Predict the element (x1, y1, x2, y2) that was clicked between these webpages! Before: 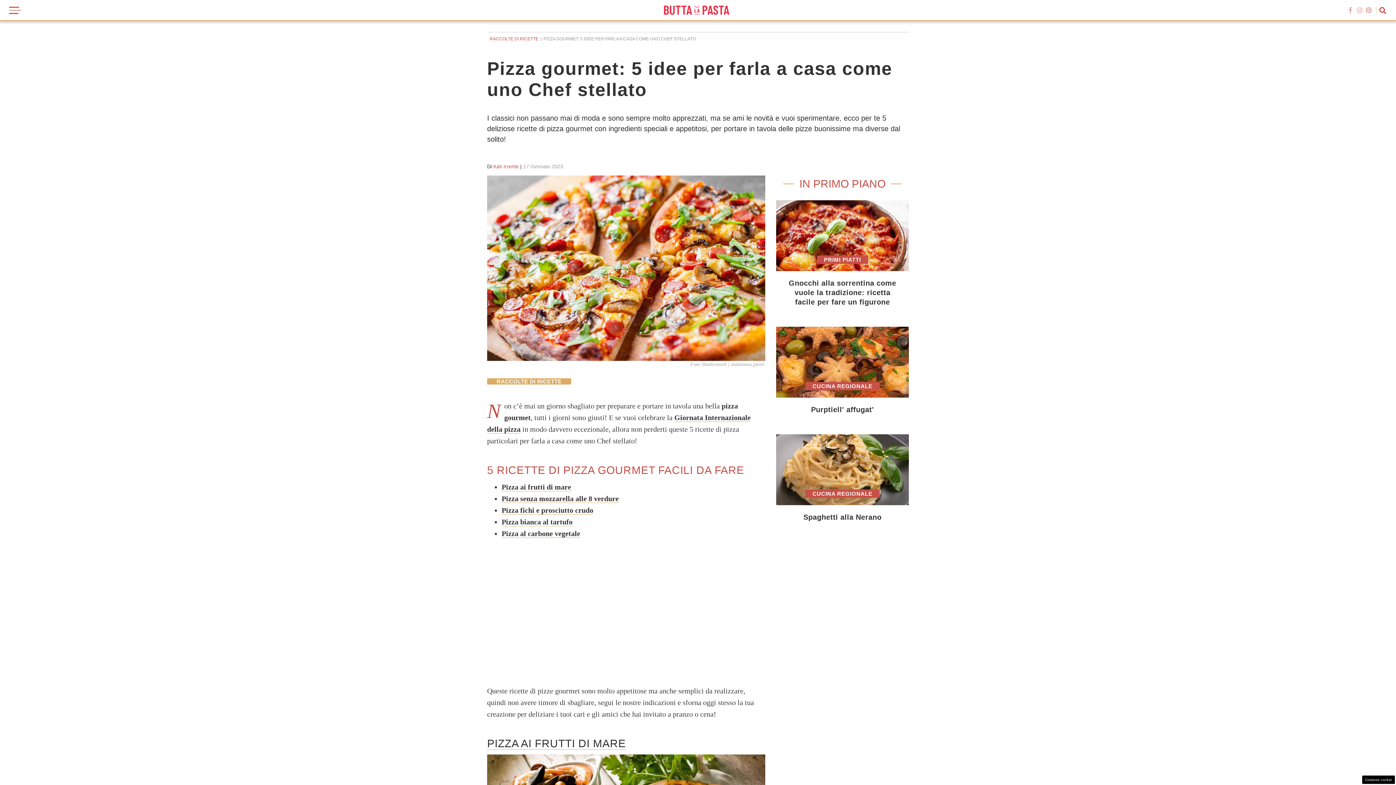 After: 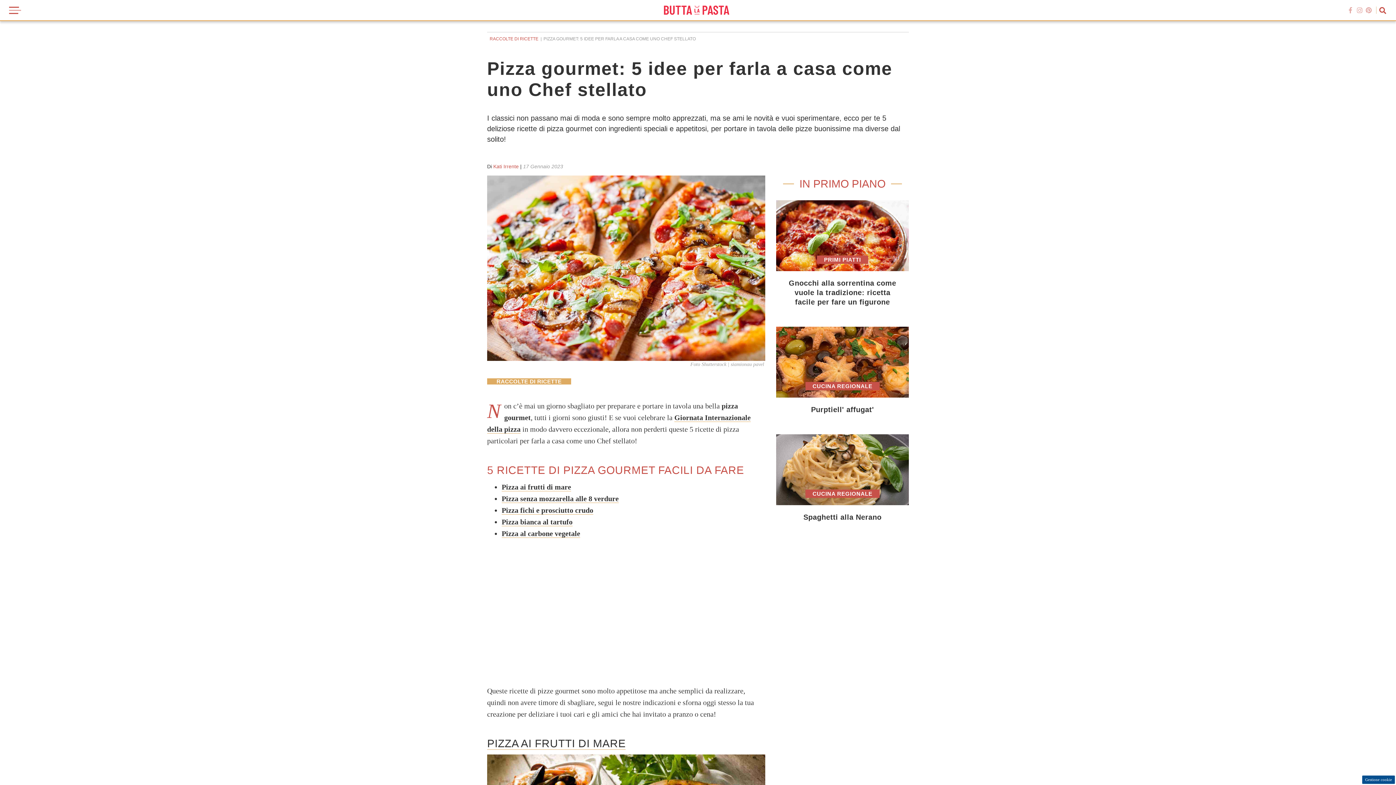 Action: label: Gestione cookie bbox: (1362, 776, 1395, 784)